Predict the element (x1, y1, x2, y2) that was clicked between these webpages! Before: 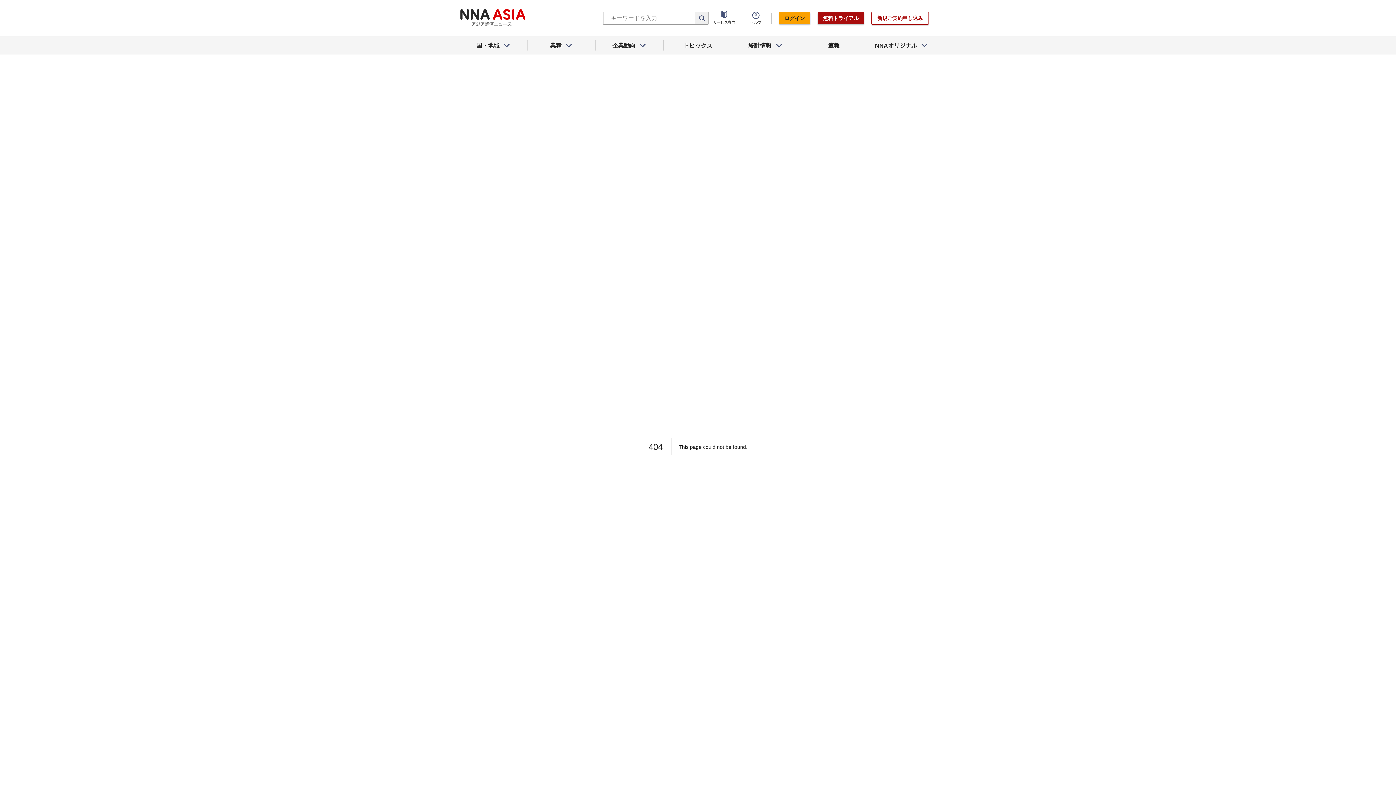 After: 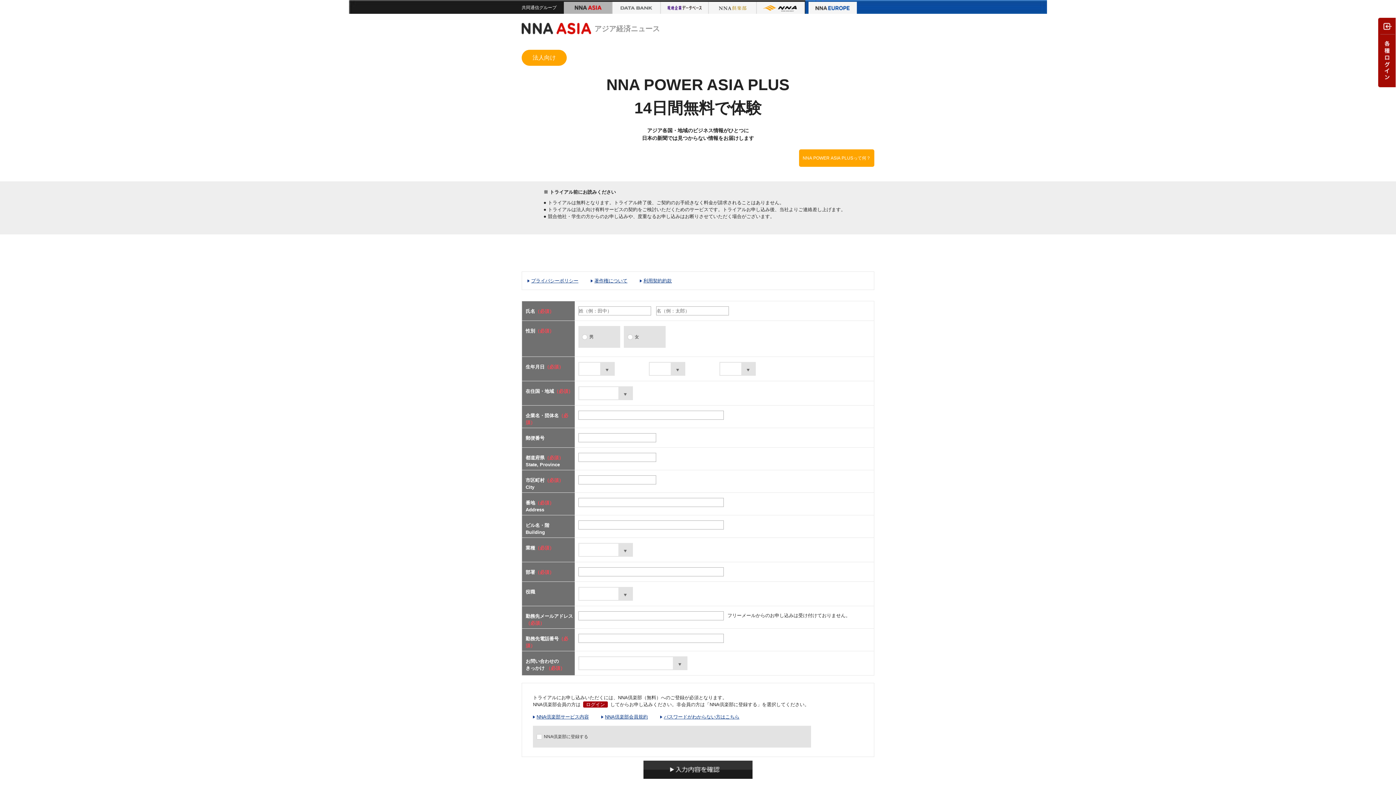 Action: label: 無料トライアル bbox: (817, 12, 864, 24)